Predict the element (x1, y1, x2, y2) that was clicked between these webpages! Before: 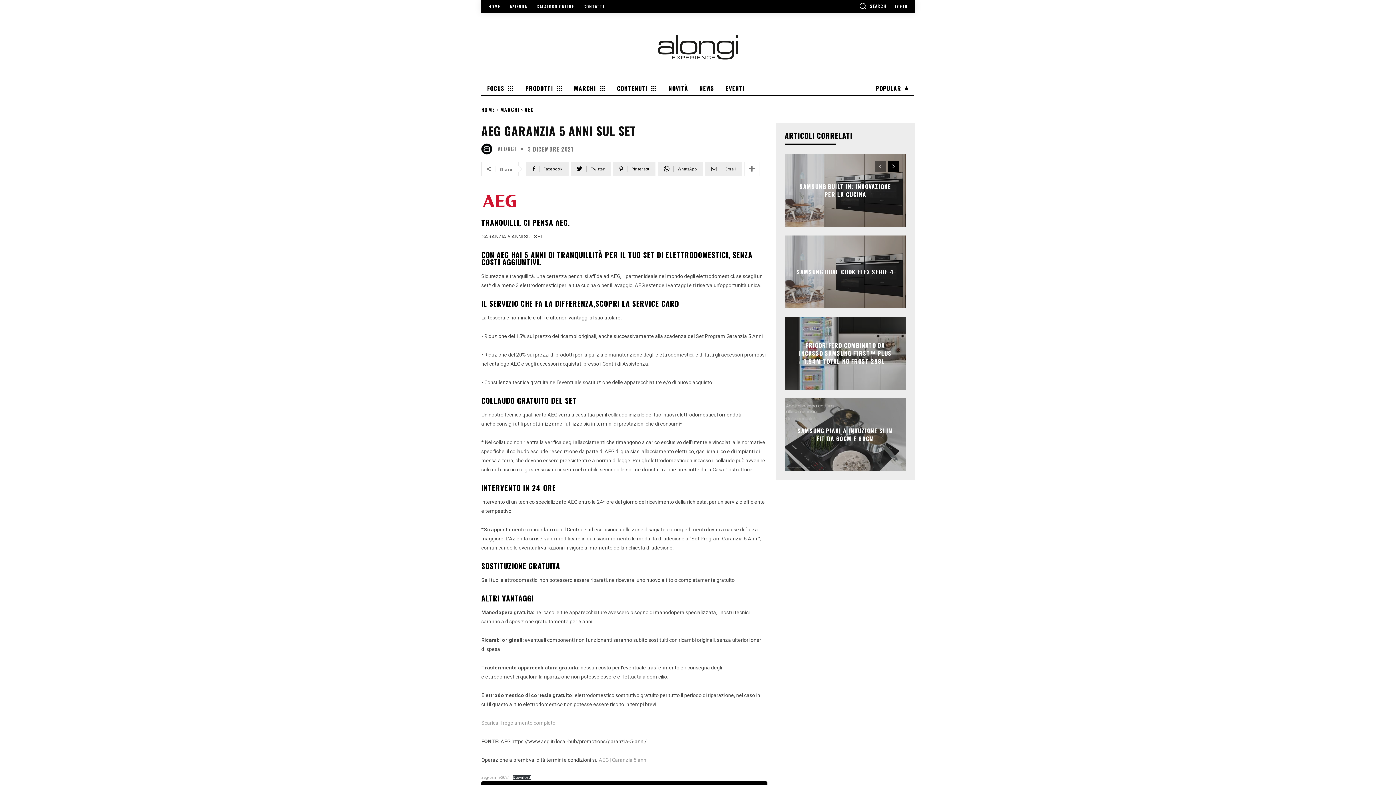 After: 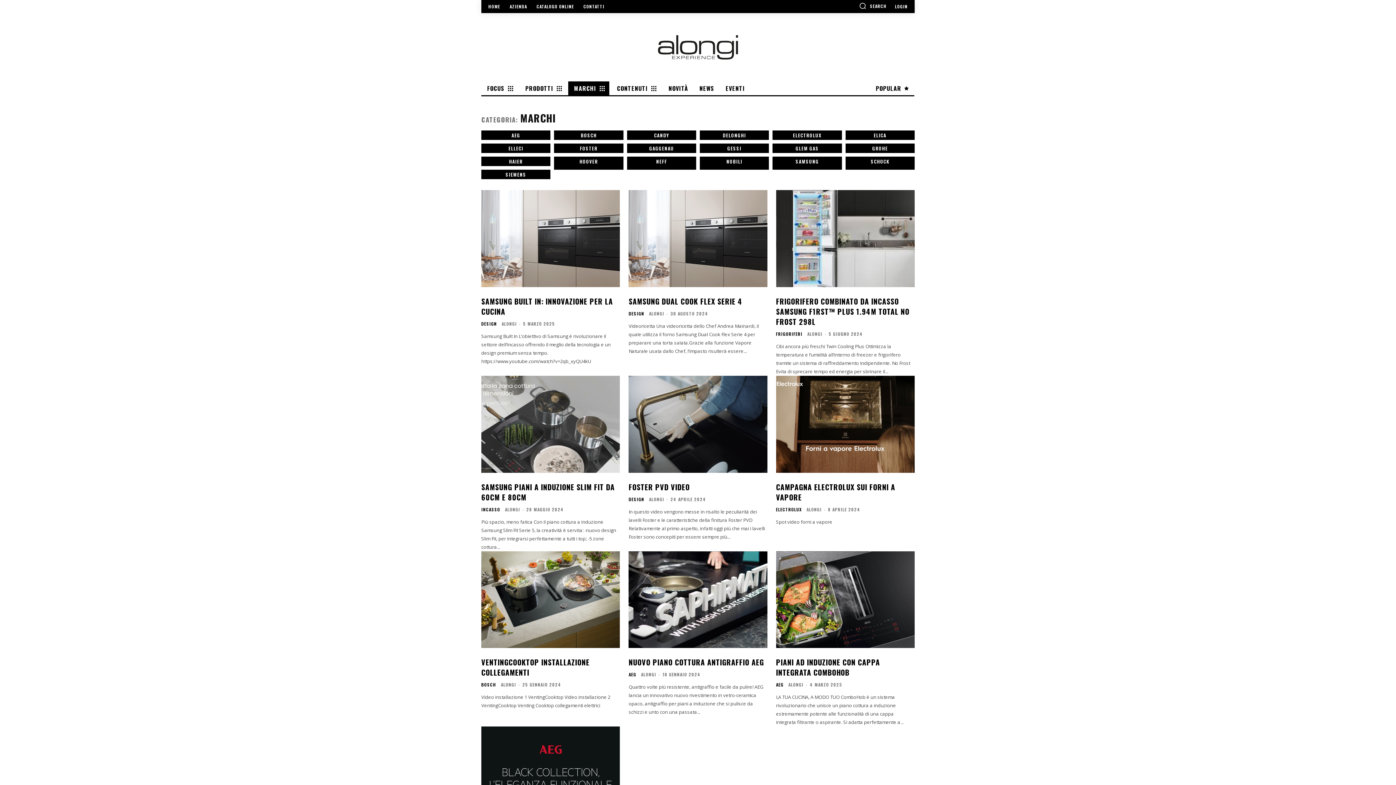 Action: bbox: (568, 81, 609, 95) label: MARCHI